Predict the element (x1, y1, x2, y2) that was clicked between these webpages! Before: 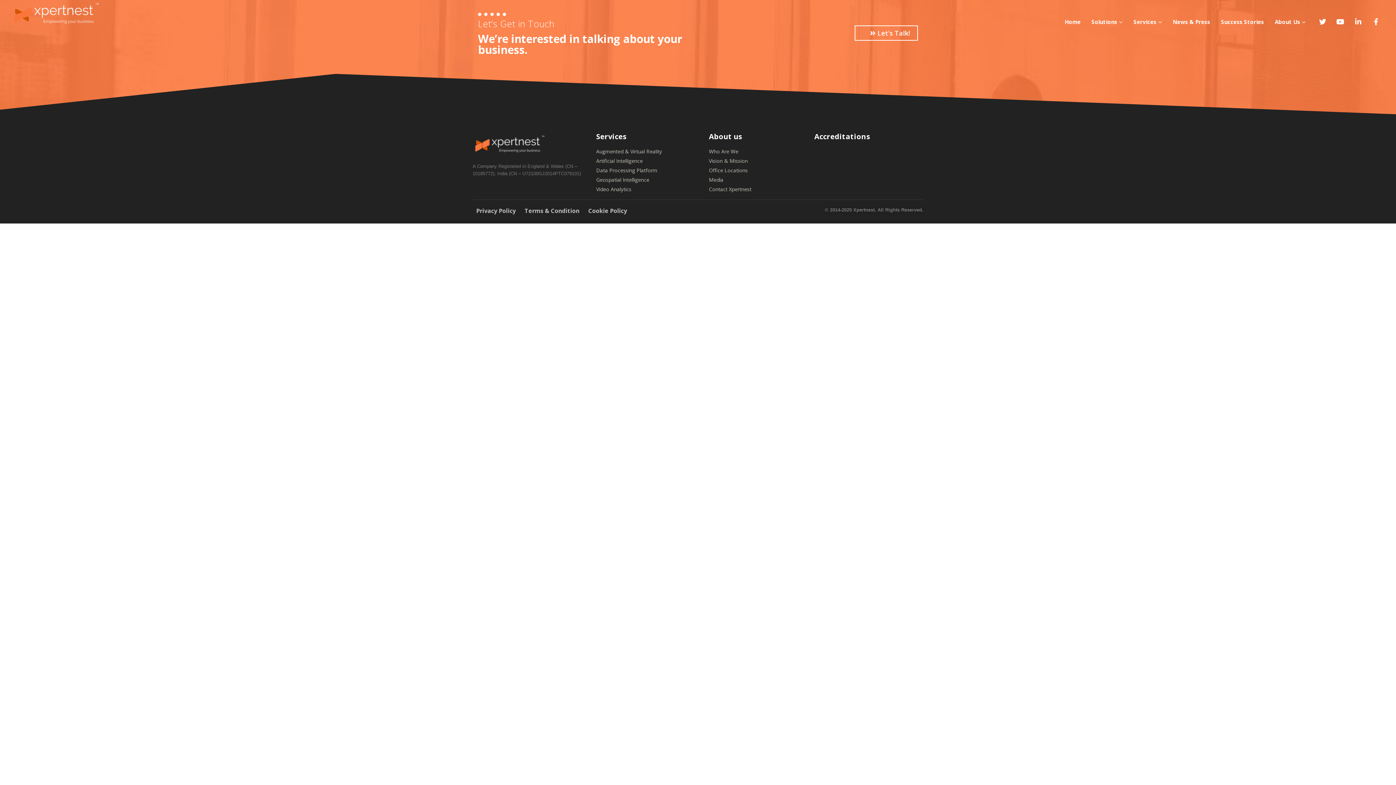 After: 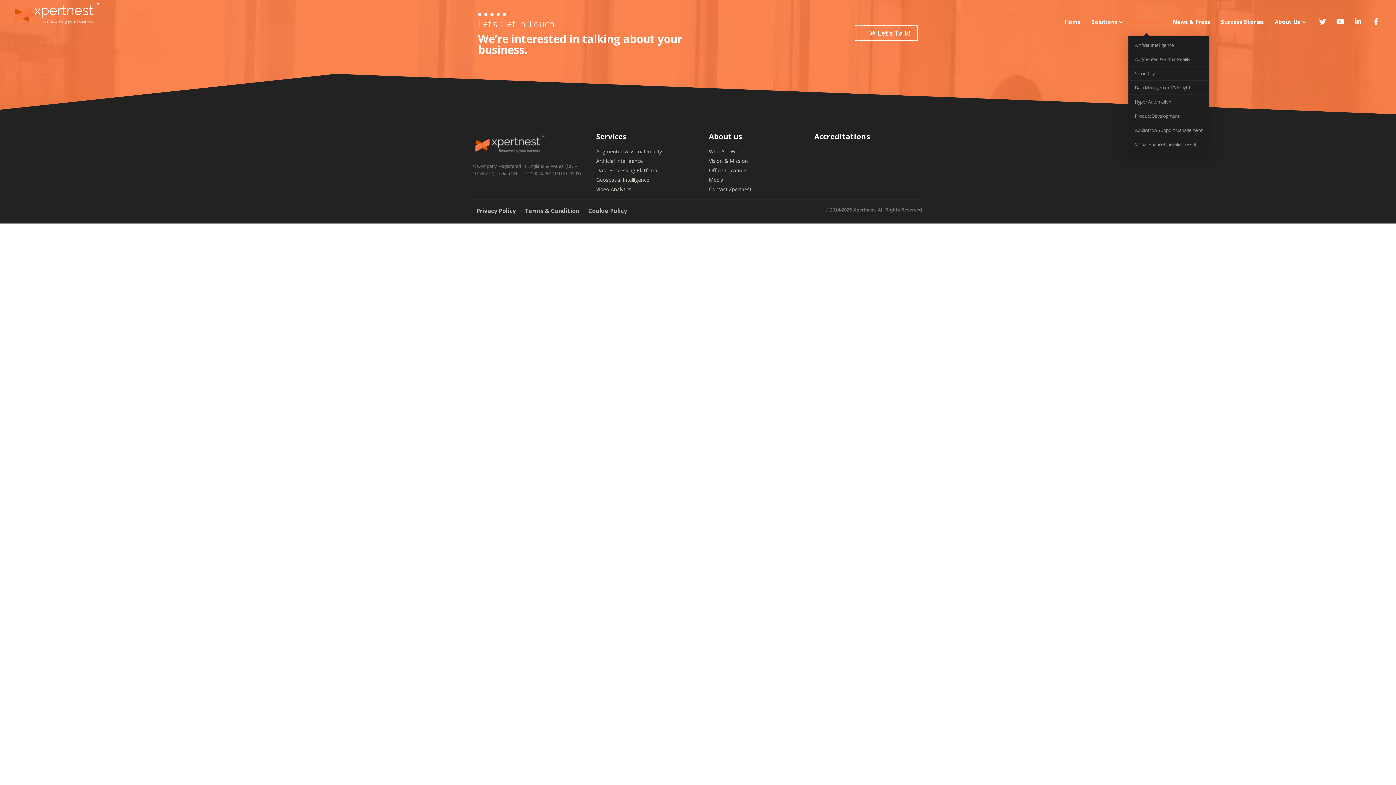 Action: bbox: (1128, 7, 1167, 36) label: Services